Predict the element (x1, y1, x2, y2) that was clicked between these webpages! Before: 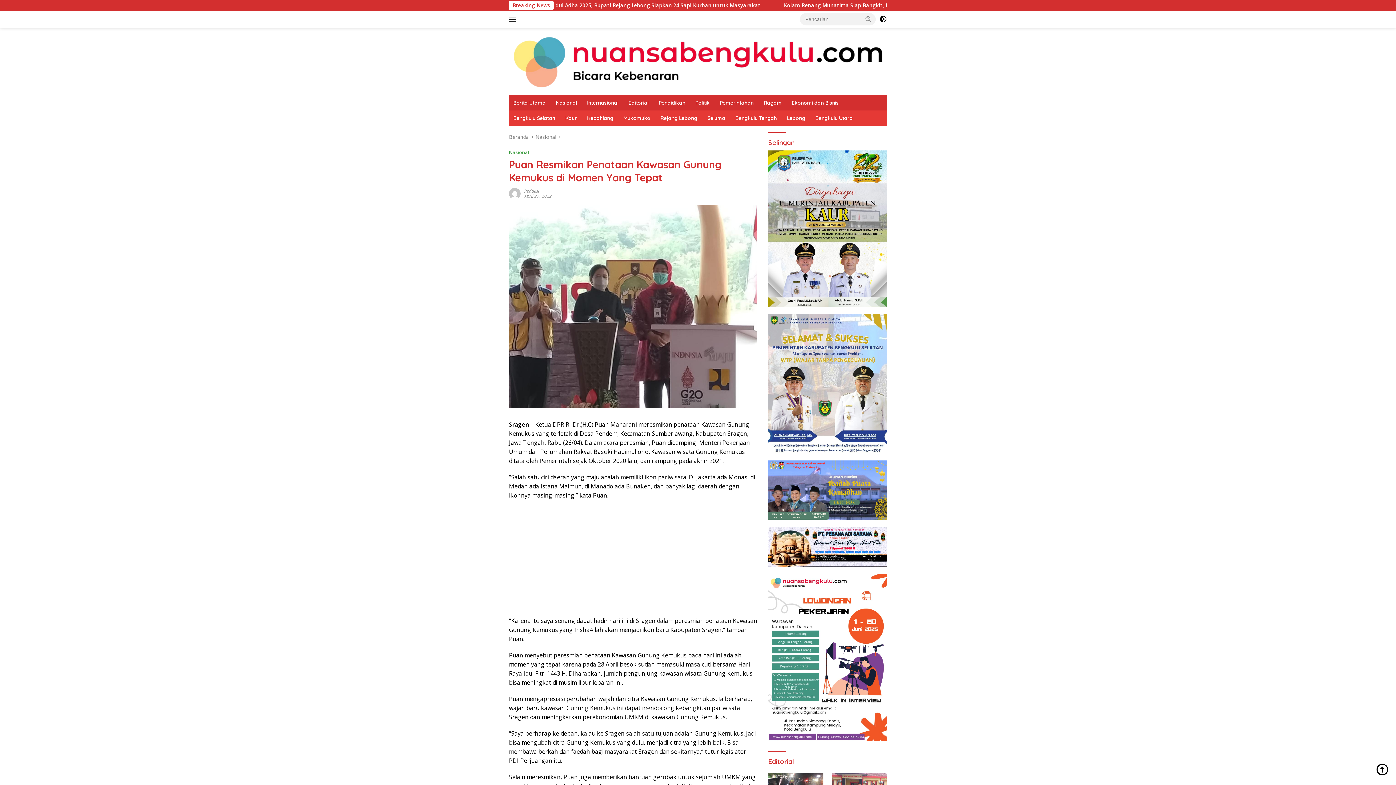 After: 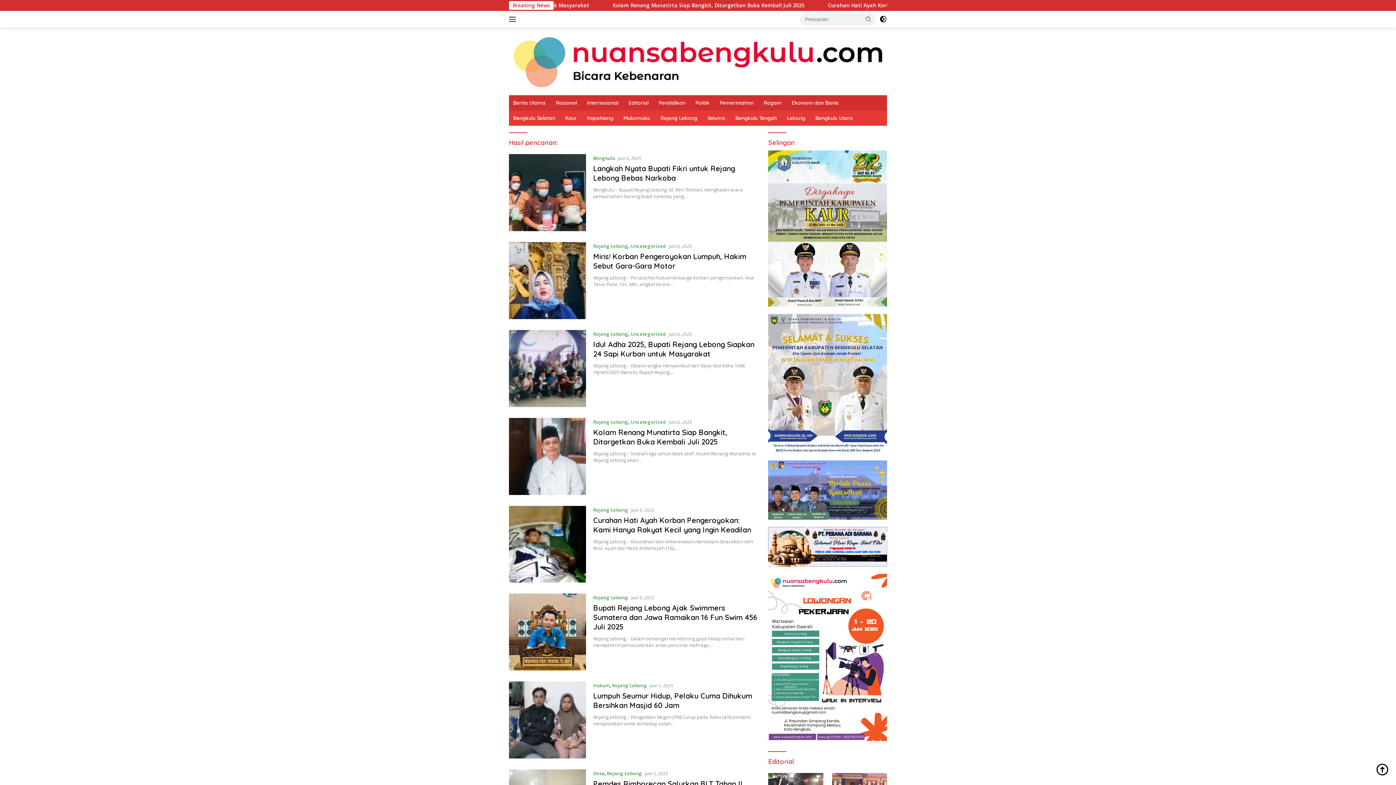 Action: bbox: (861, 13, 875, 24)